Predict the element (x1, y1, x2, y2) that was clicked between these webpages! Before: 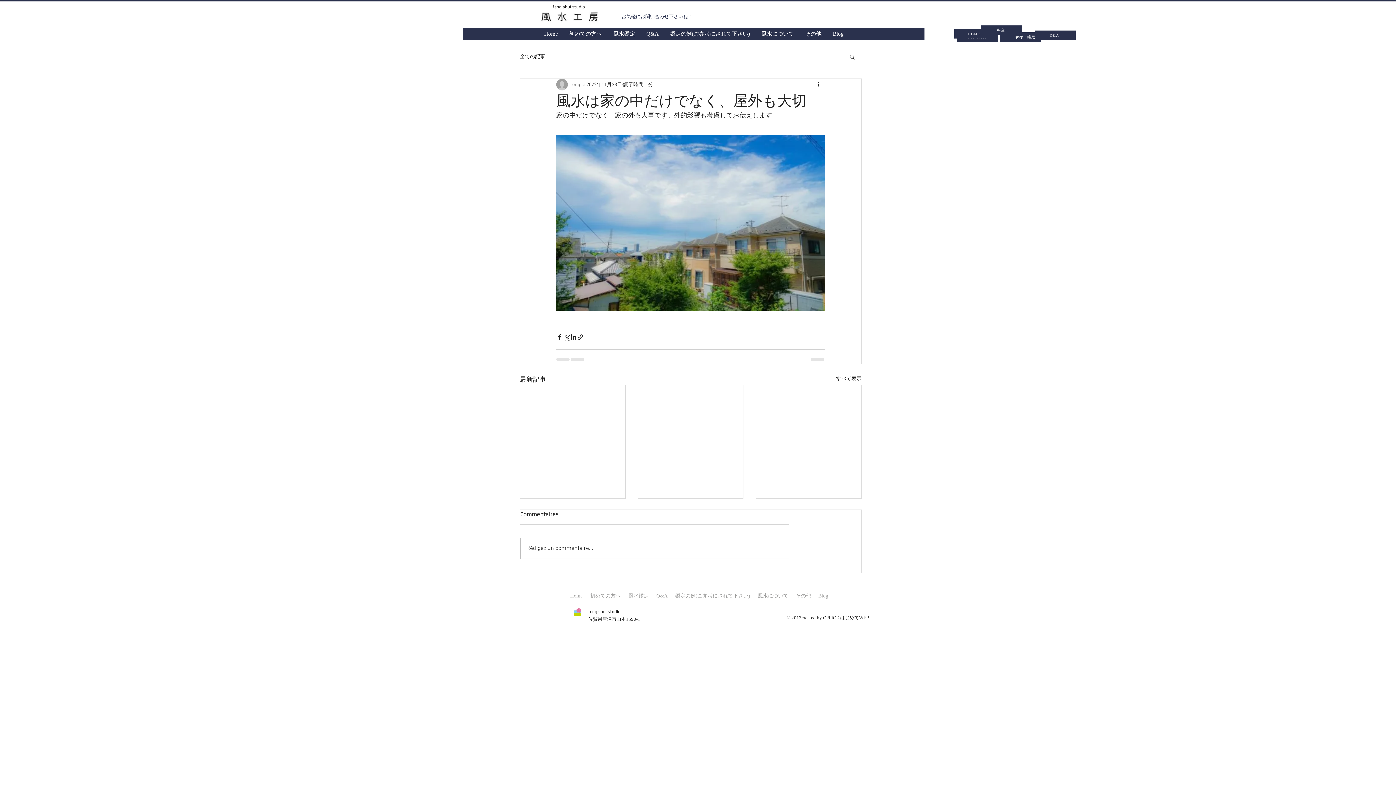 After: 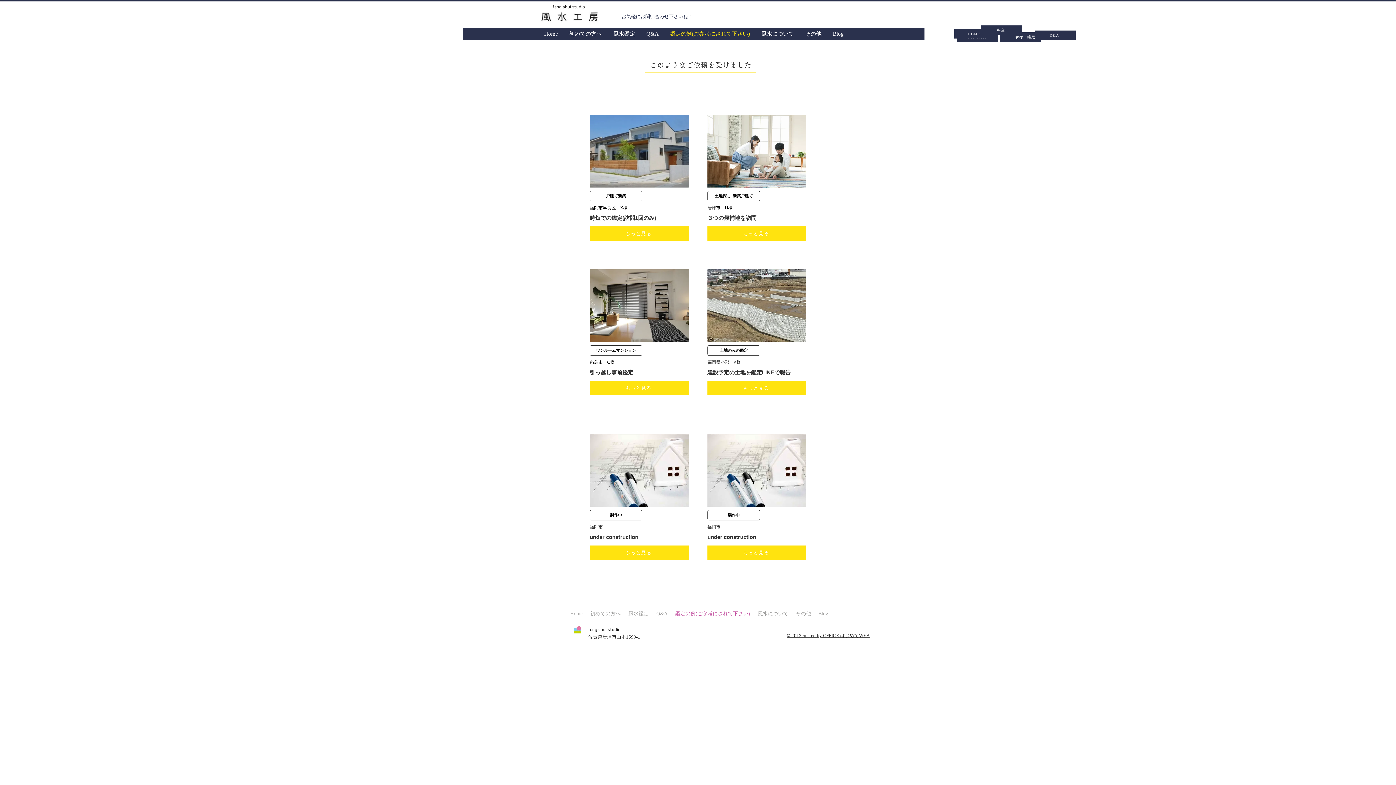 Action: label: 鑑定の例(ご参考にされて下さい) bbox: (664, 27, 755, 40)